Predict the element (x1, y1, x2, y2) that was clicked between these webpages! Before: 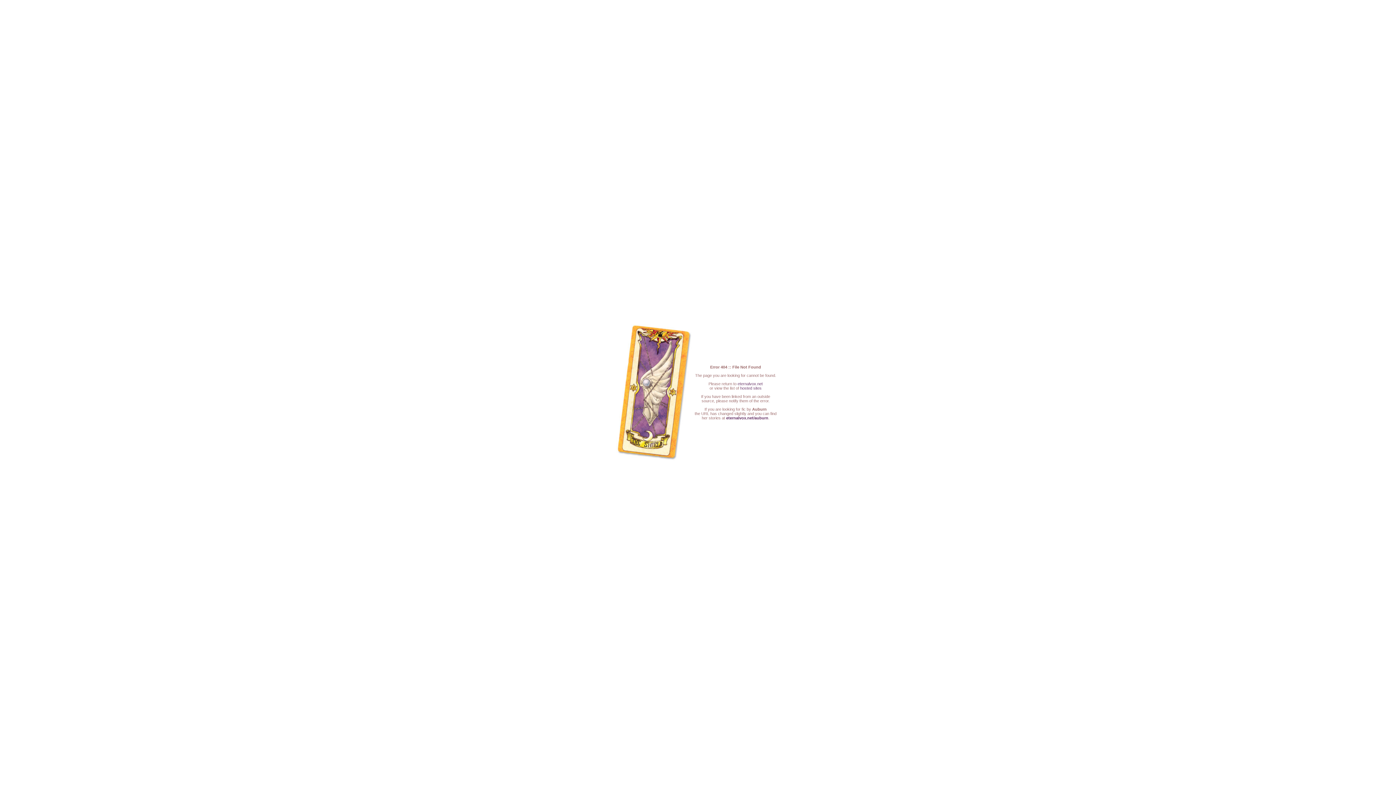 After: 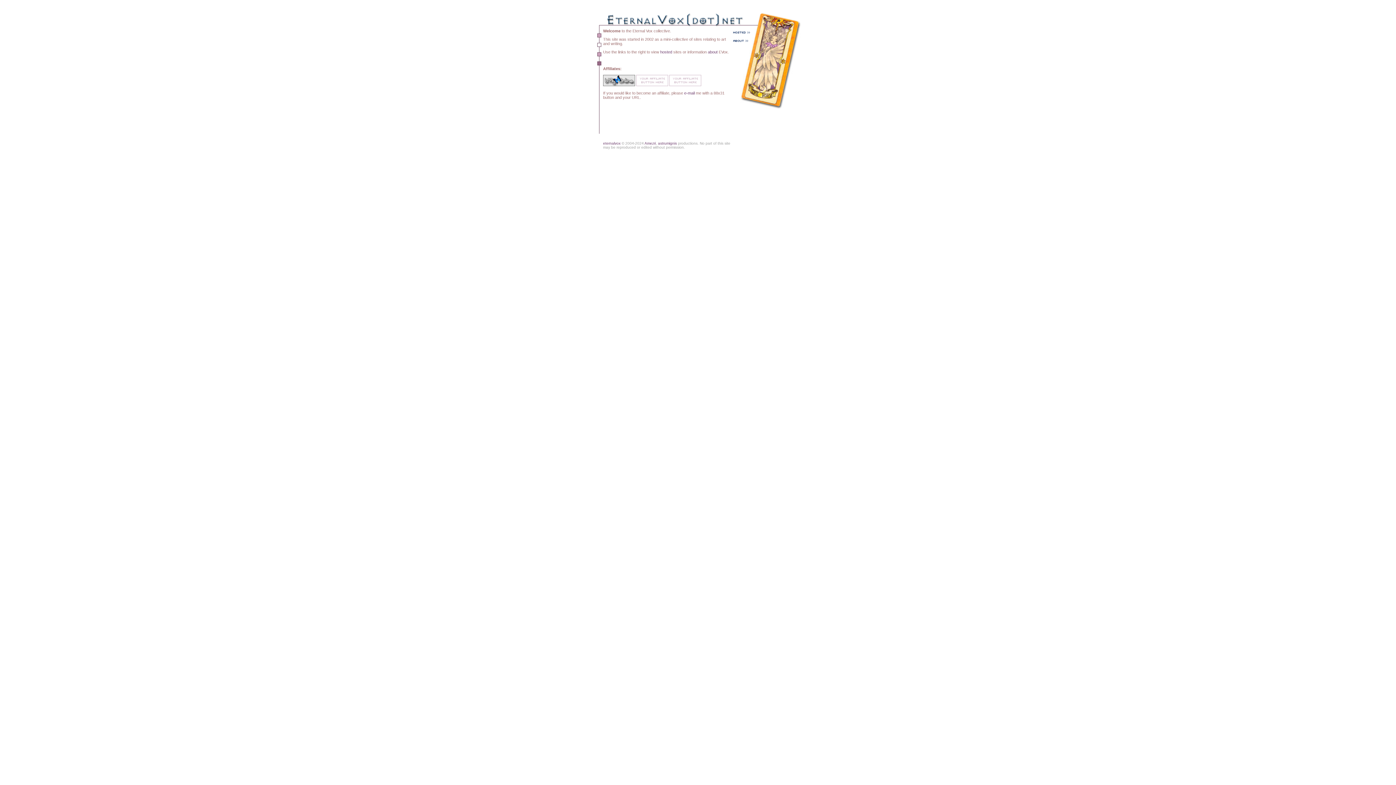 Action: bbox: (737, 381, 762, 386) label: eternalvox.net